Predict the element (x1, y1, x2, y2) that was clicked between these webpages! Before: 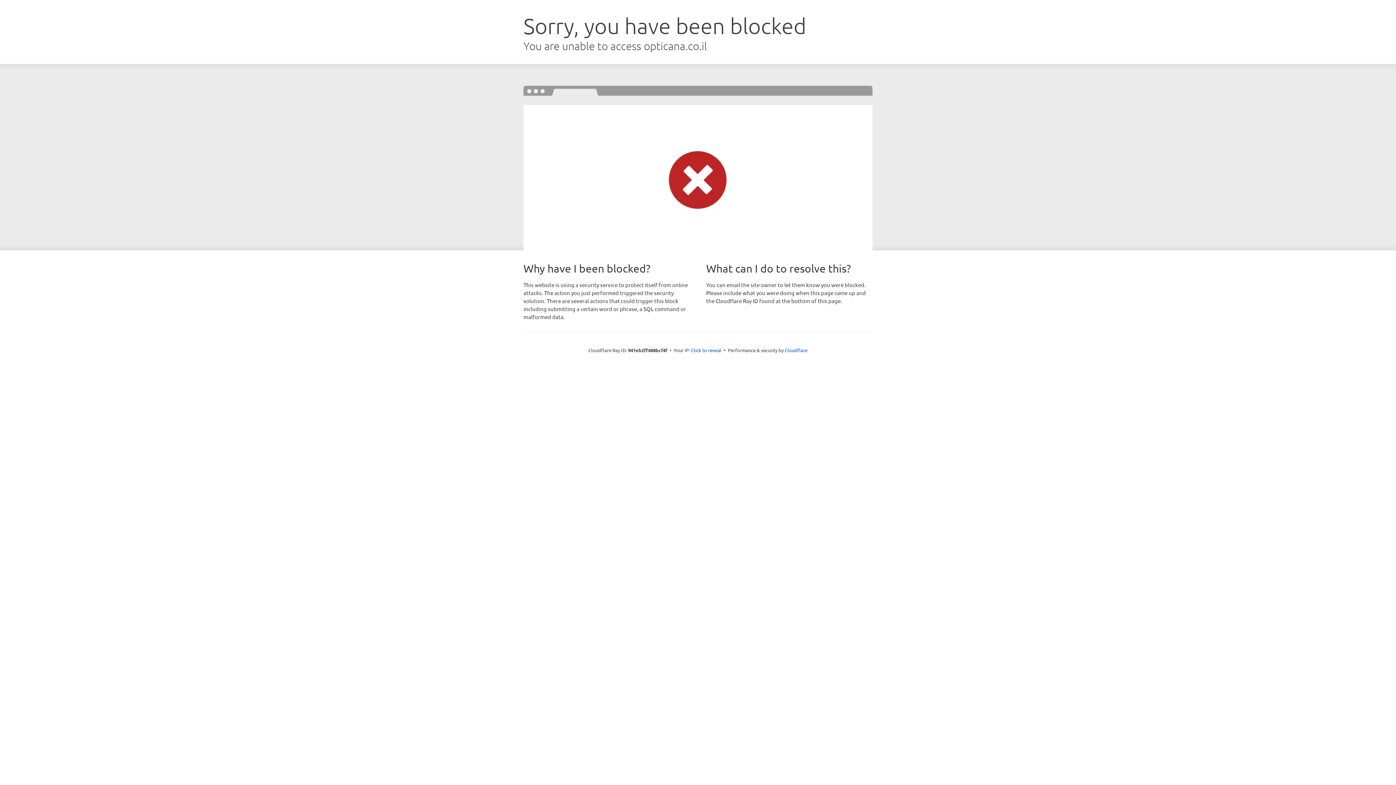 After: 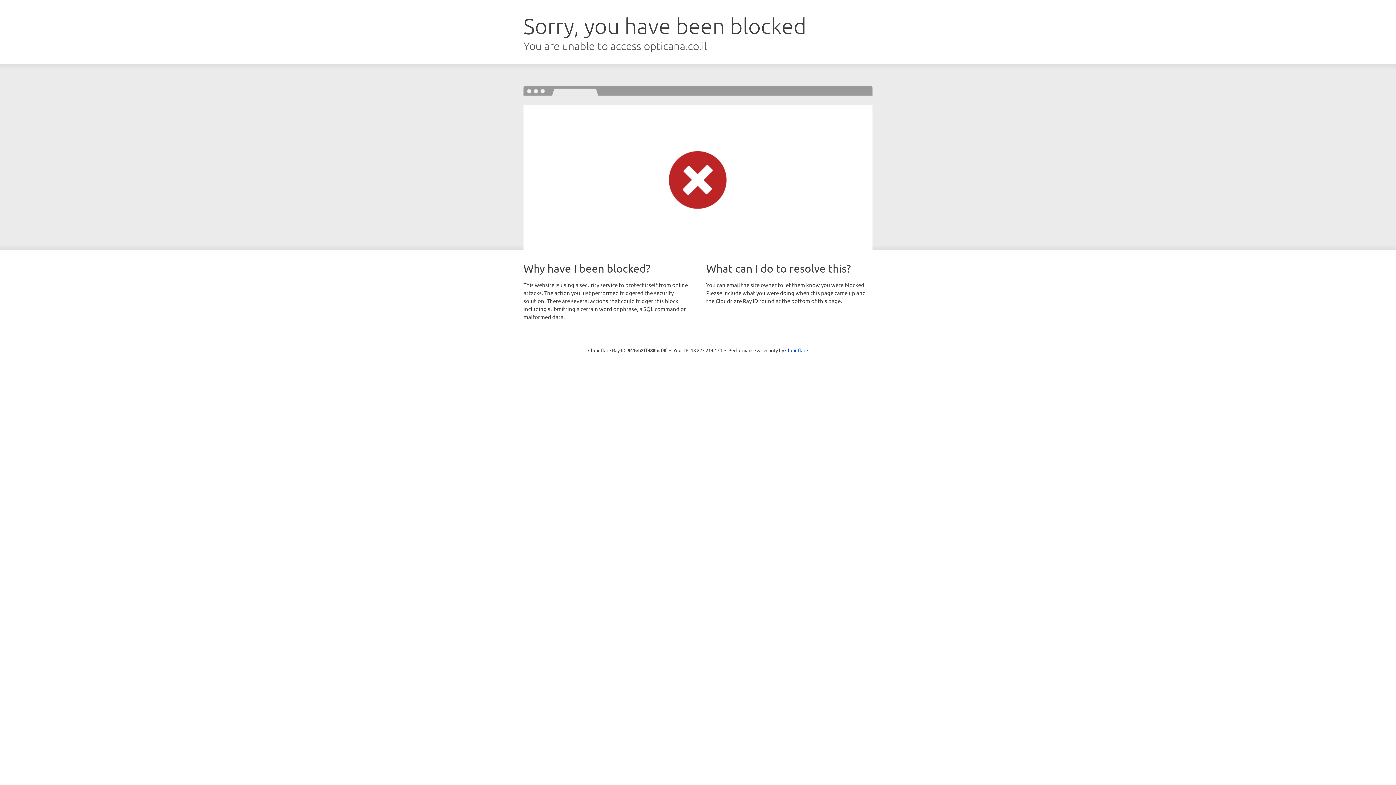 Action: label: Click to reveal bbox: (691, 346, 721, 353)